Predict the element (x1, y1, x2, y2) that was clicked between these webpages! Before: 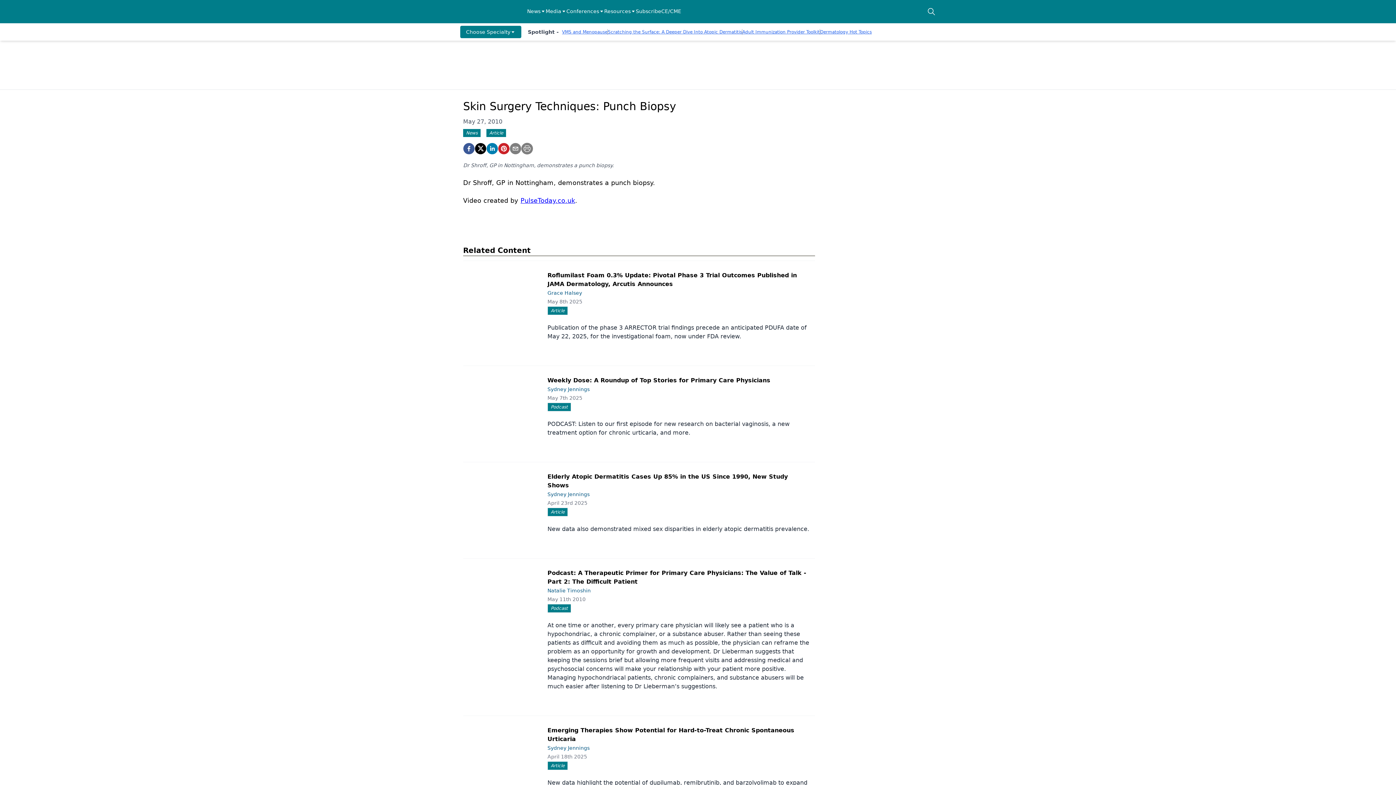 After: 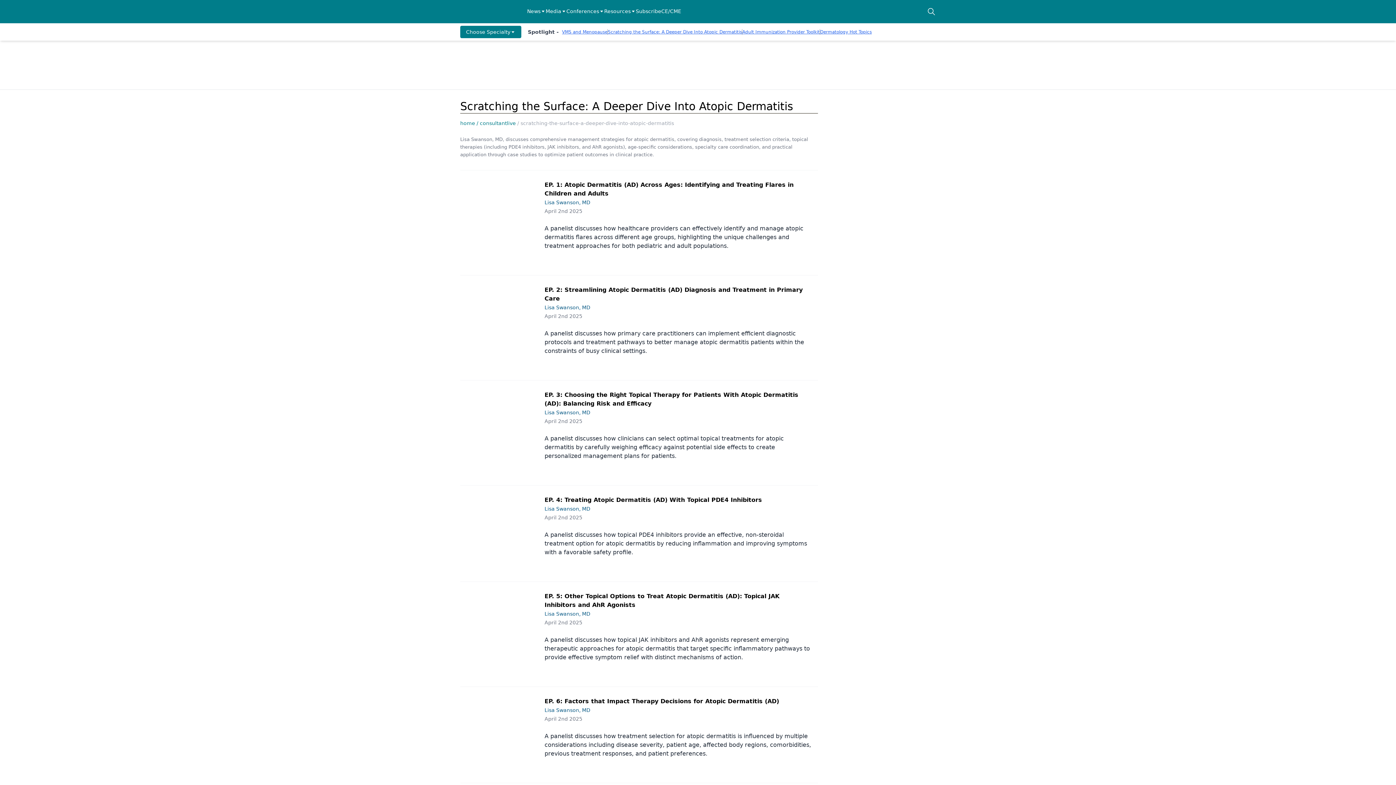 Action: label: Scratching the Surface: A Deeper Dive Into Atopic Dermatitis bbox: (608, 29, 742, 34)